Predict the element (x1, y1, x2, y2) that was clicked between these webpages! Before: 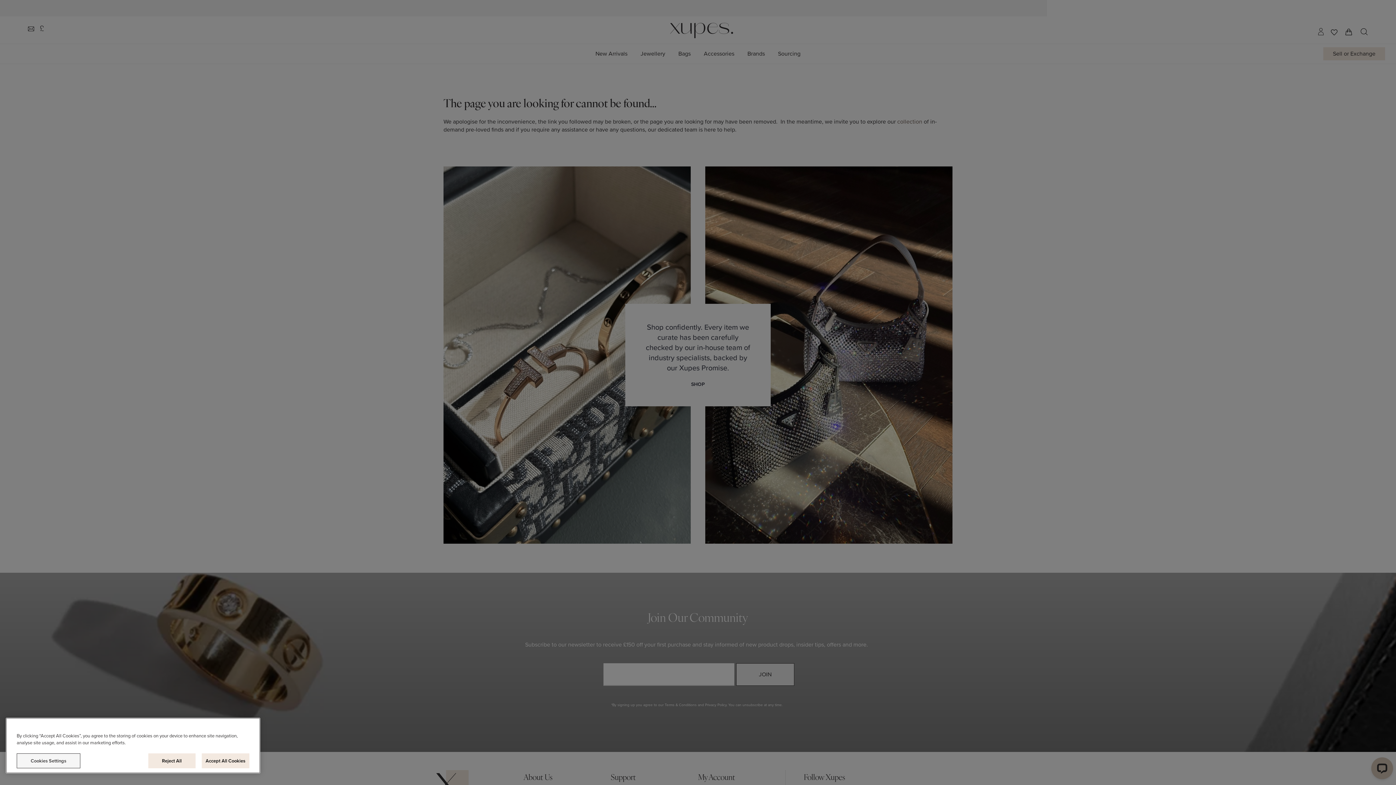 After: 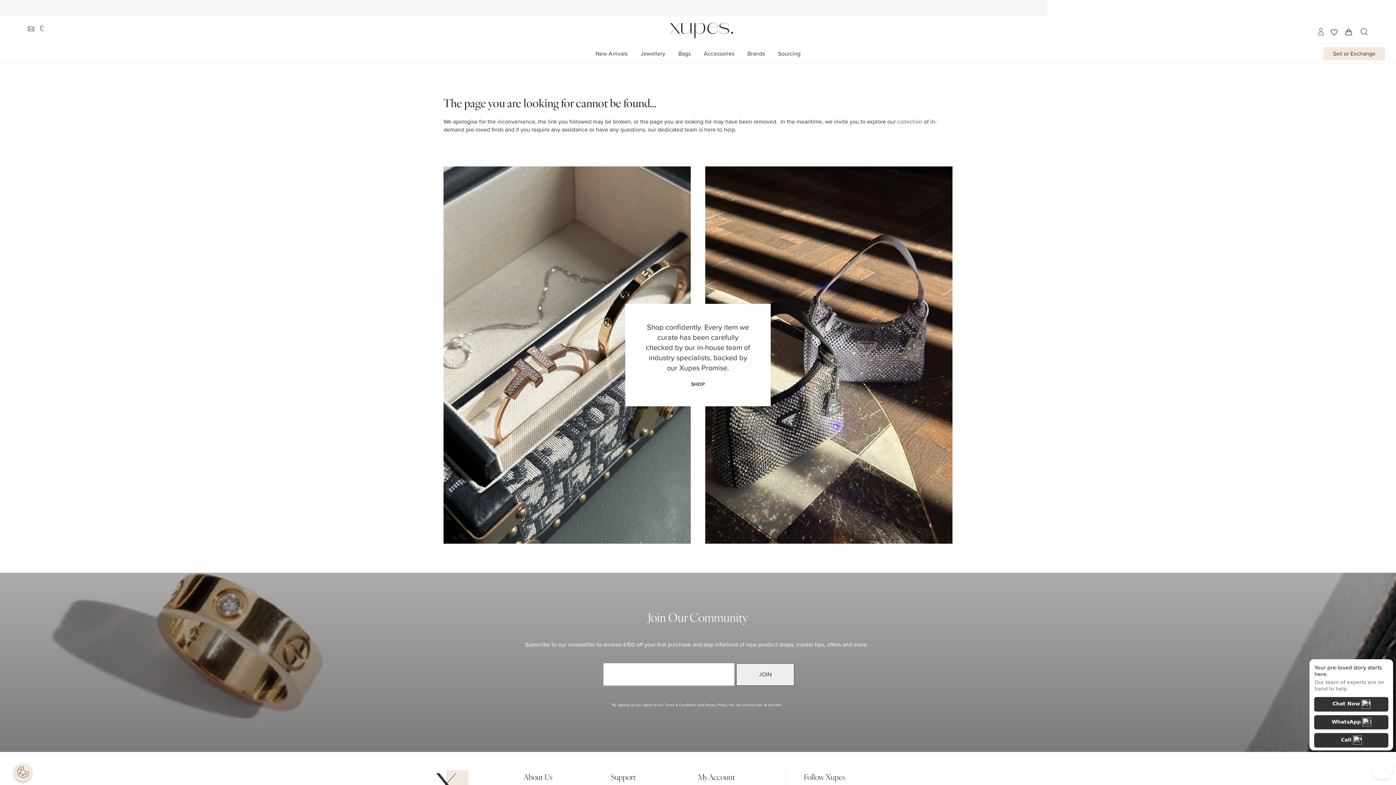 Action: bbox: (201, 753, 249, 768) label: Accept All Cookies